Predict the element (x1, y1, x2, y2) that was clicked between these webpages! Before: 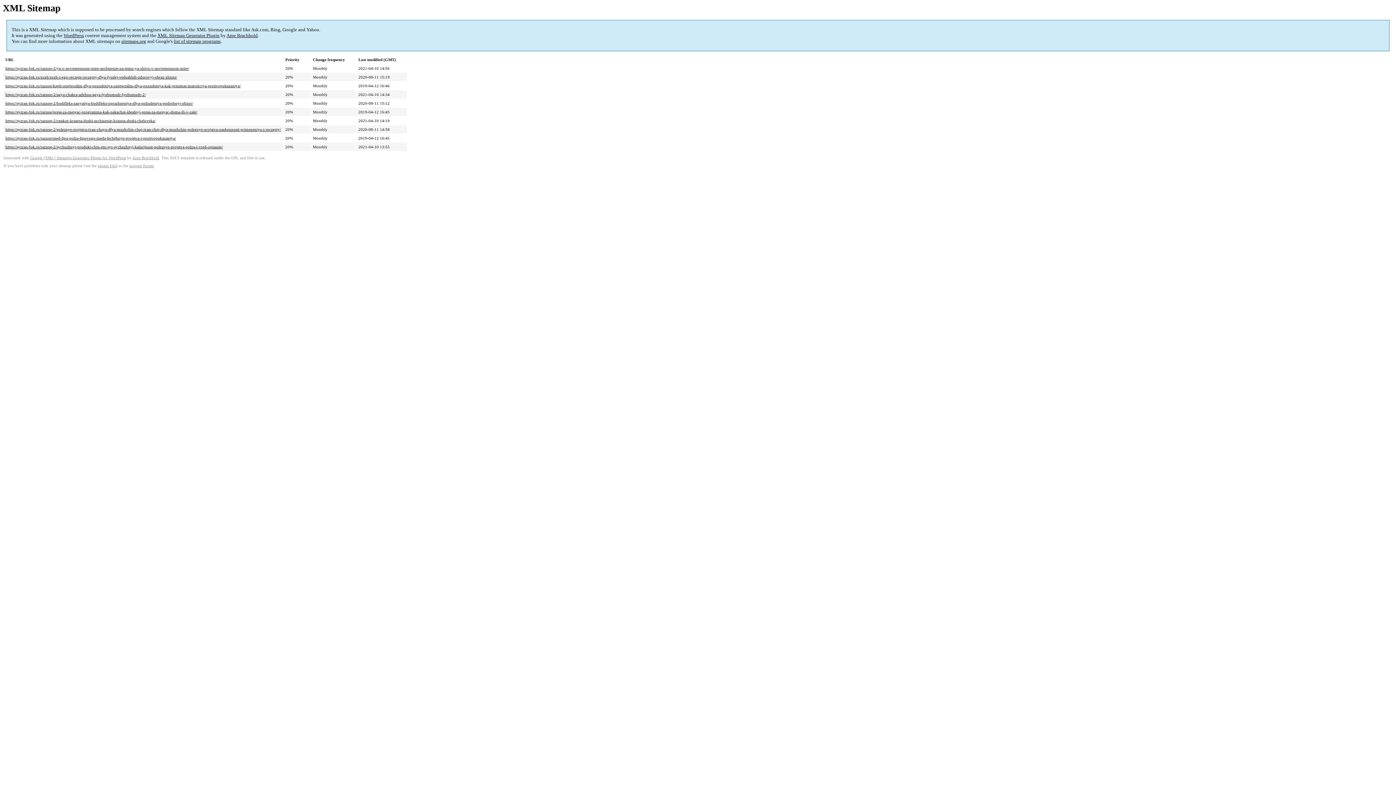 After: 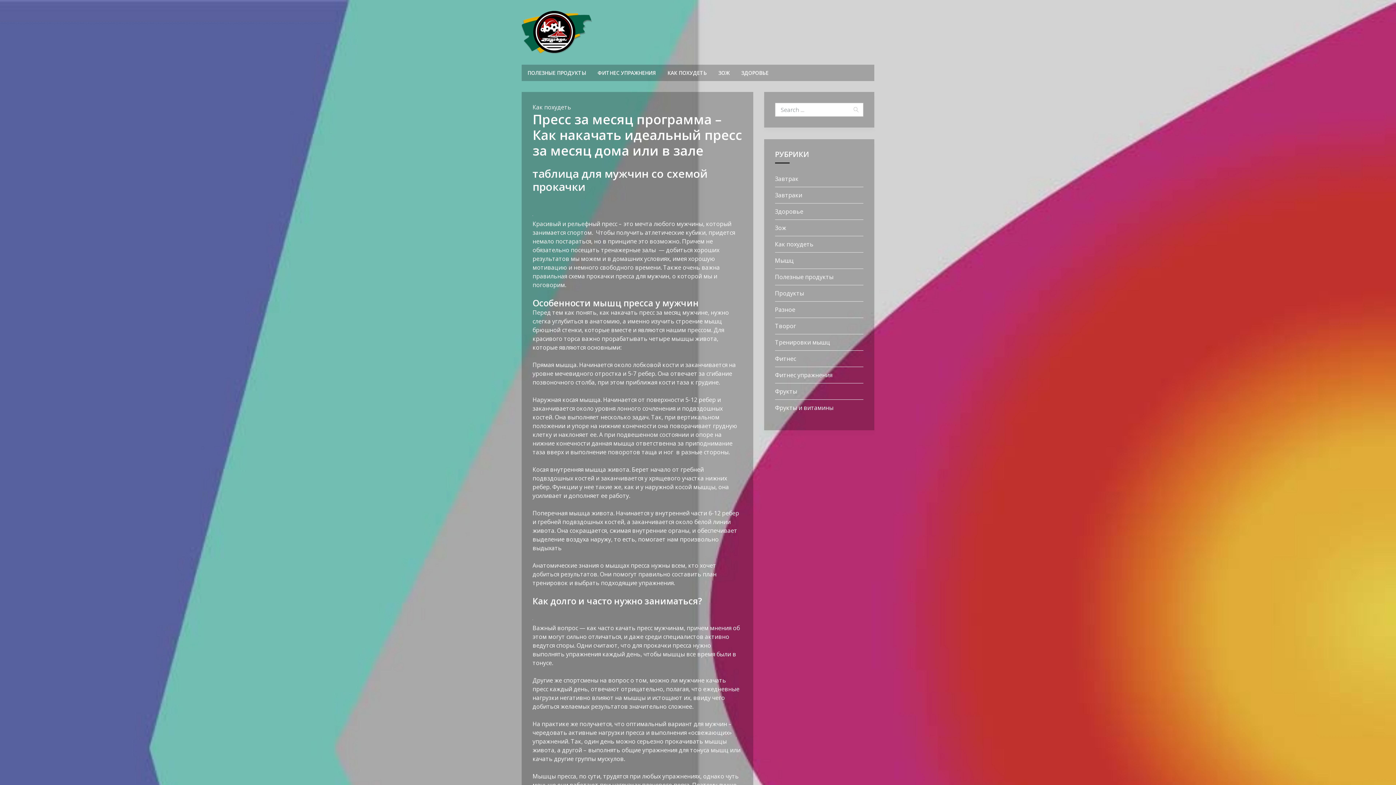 Action: label: https://syzran-fok.ru/raznoe/press-za-mesyac-programma-kak-nakachat-idealnyj-press-za-mesyac-doma-ili-v-zale/ bbox: (5, 109, 197, 114)